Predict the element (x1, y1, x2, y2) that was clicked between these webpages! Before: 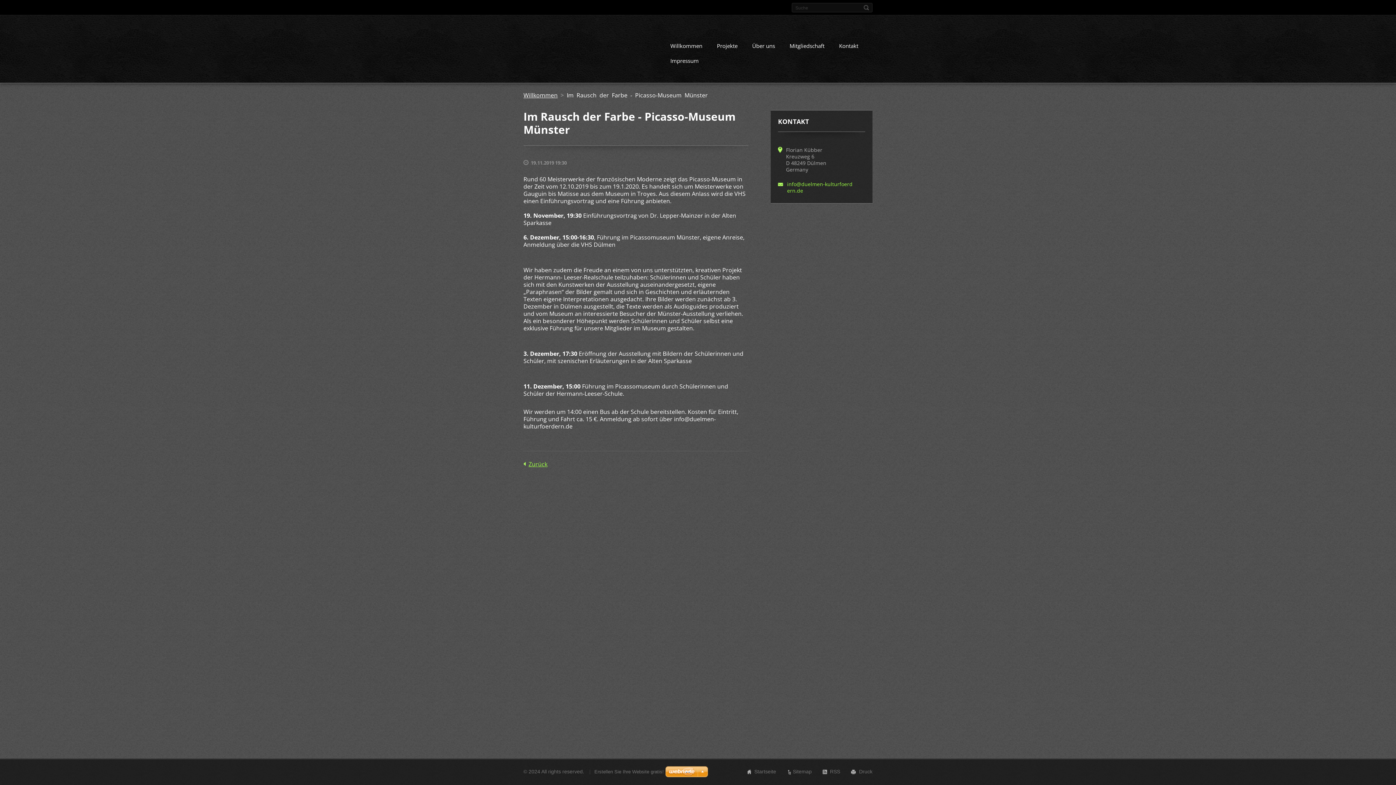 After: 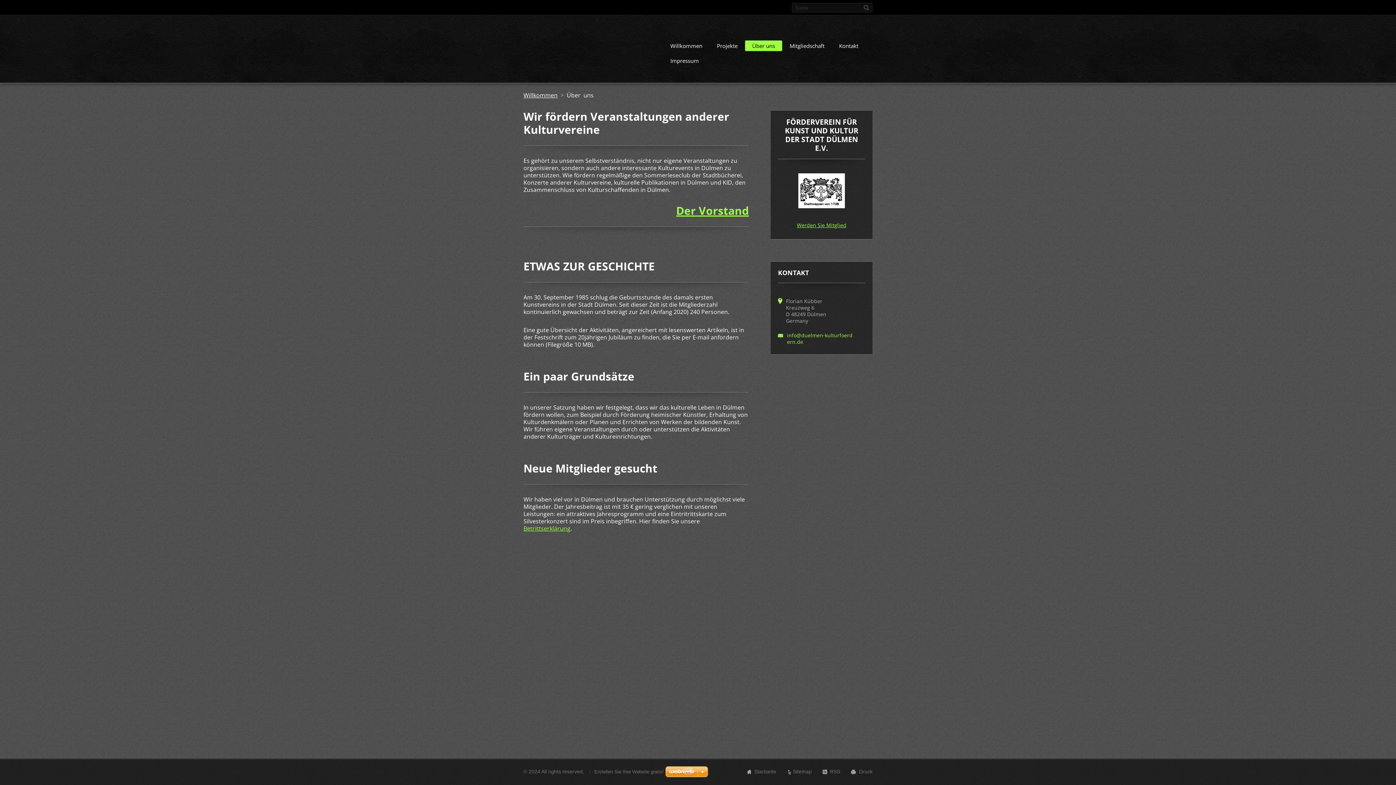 Action: bbox: (745, 40, 782, 53) label: Über uns